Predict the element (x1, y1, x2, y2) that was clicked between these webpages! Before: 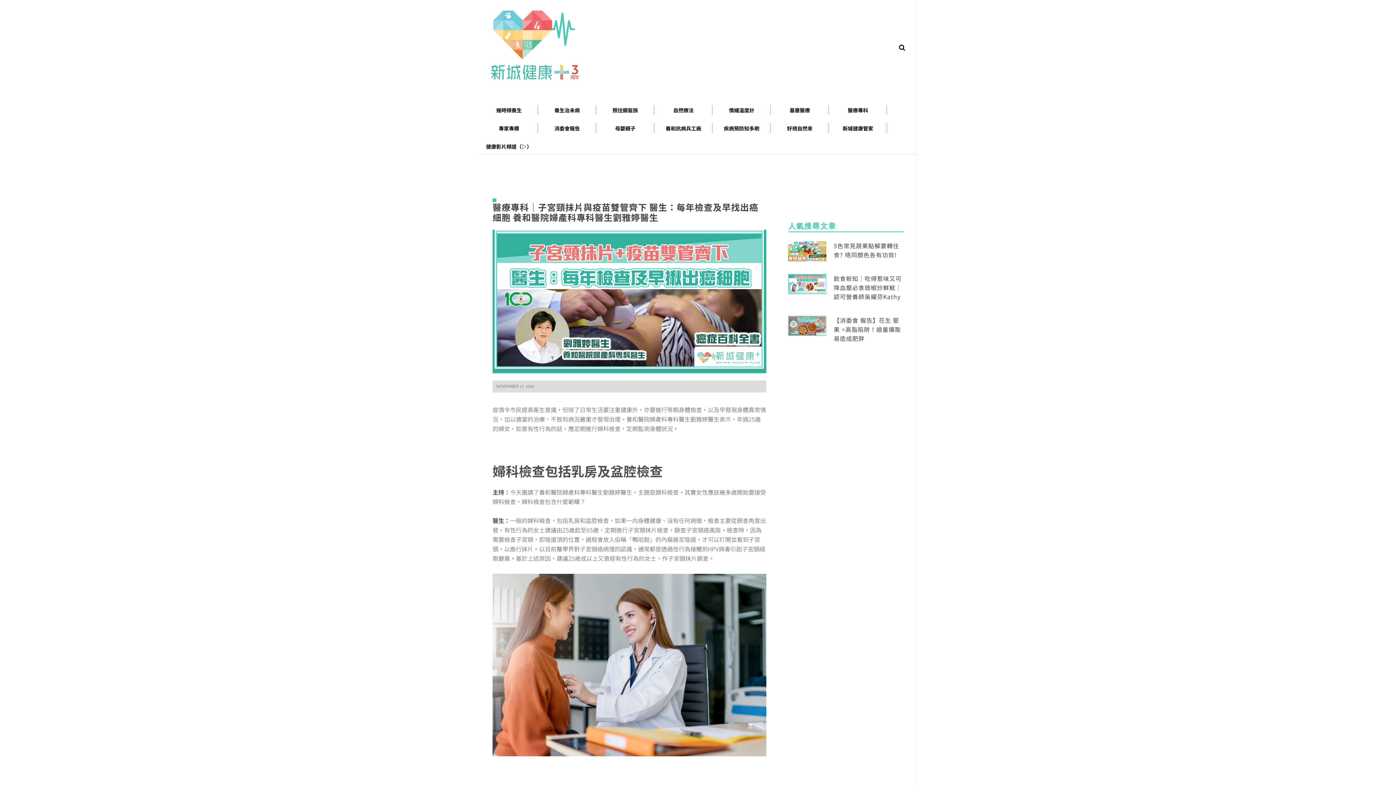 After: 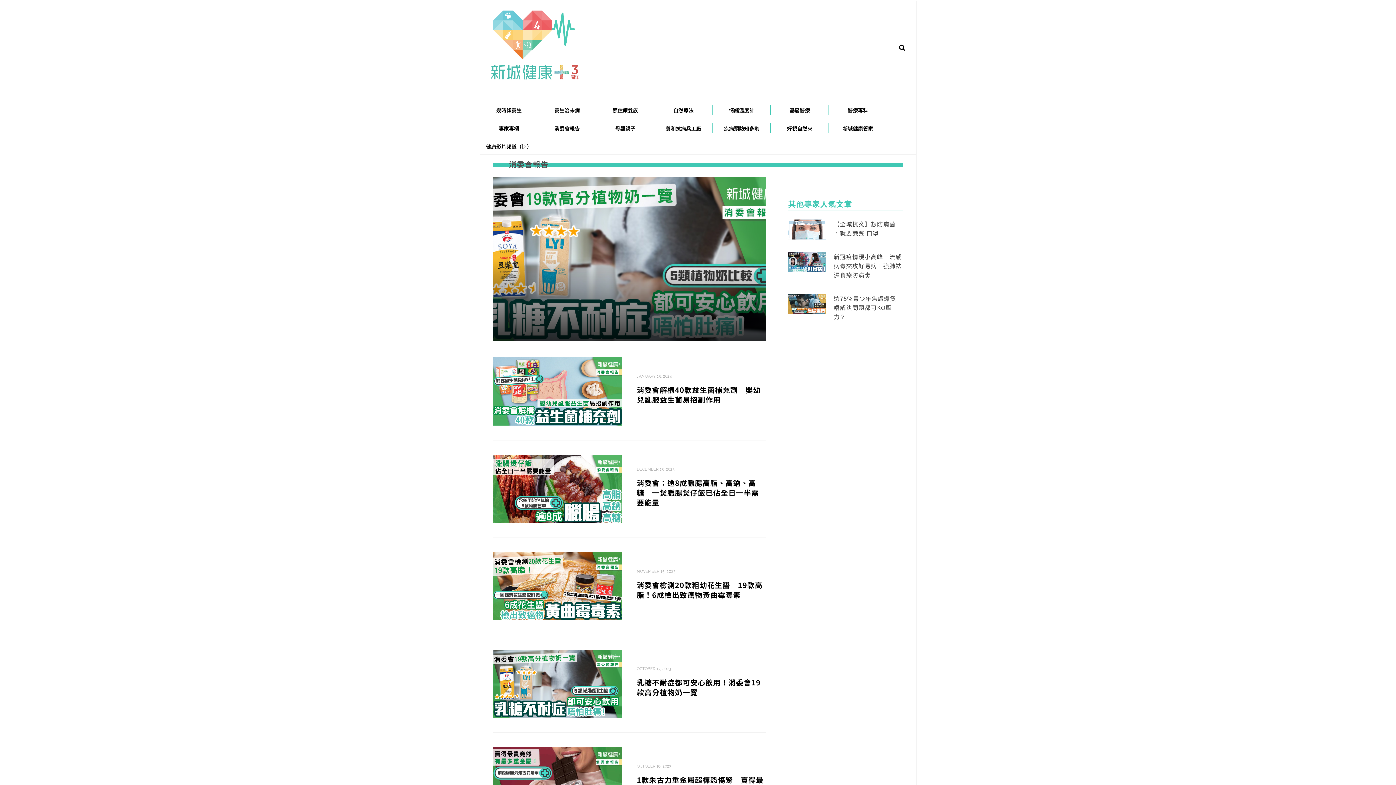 Action: bbox: (538, 117, 596, 135) label: 消委會報告